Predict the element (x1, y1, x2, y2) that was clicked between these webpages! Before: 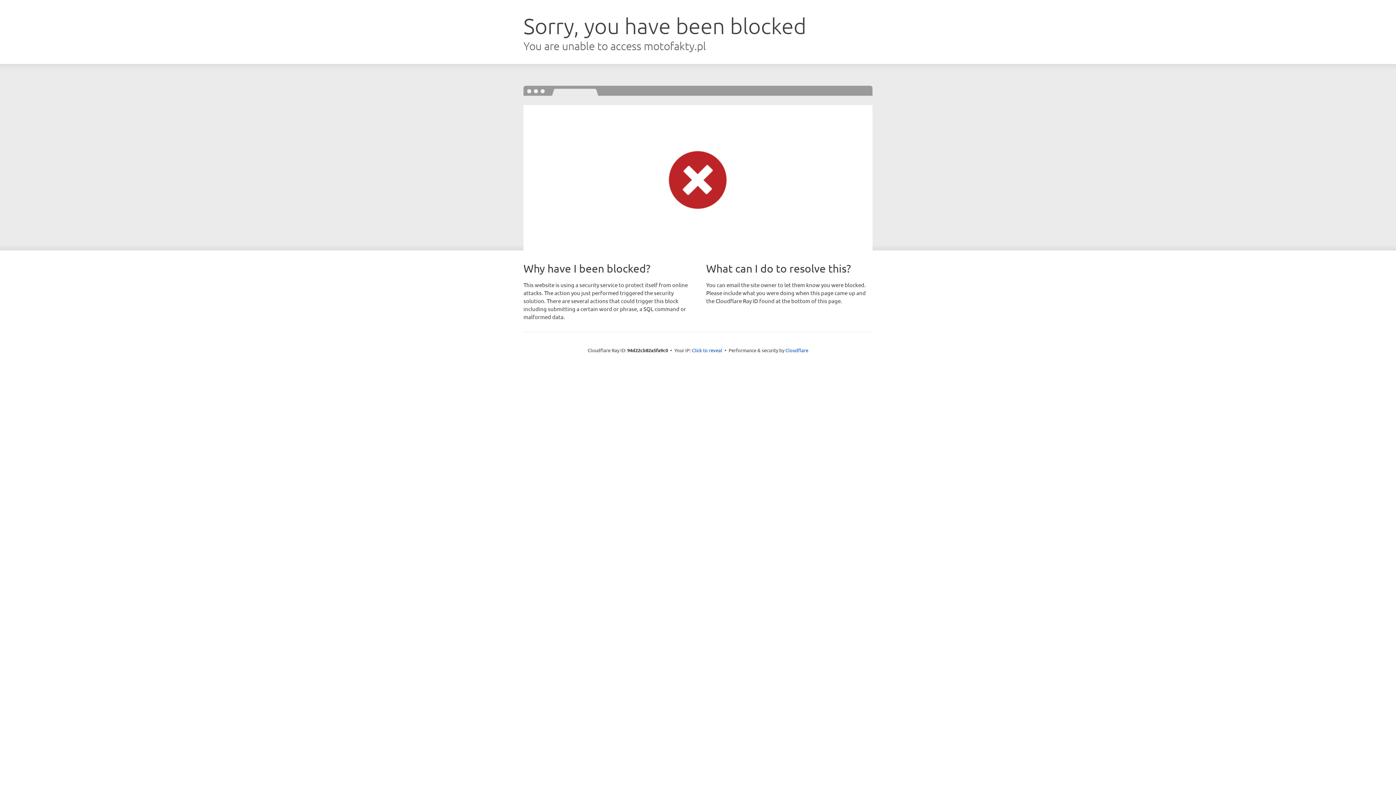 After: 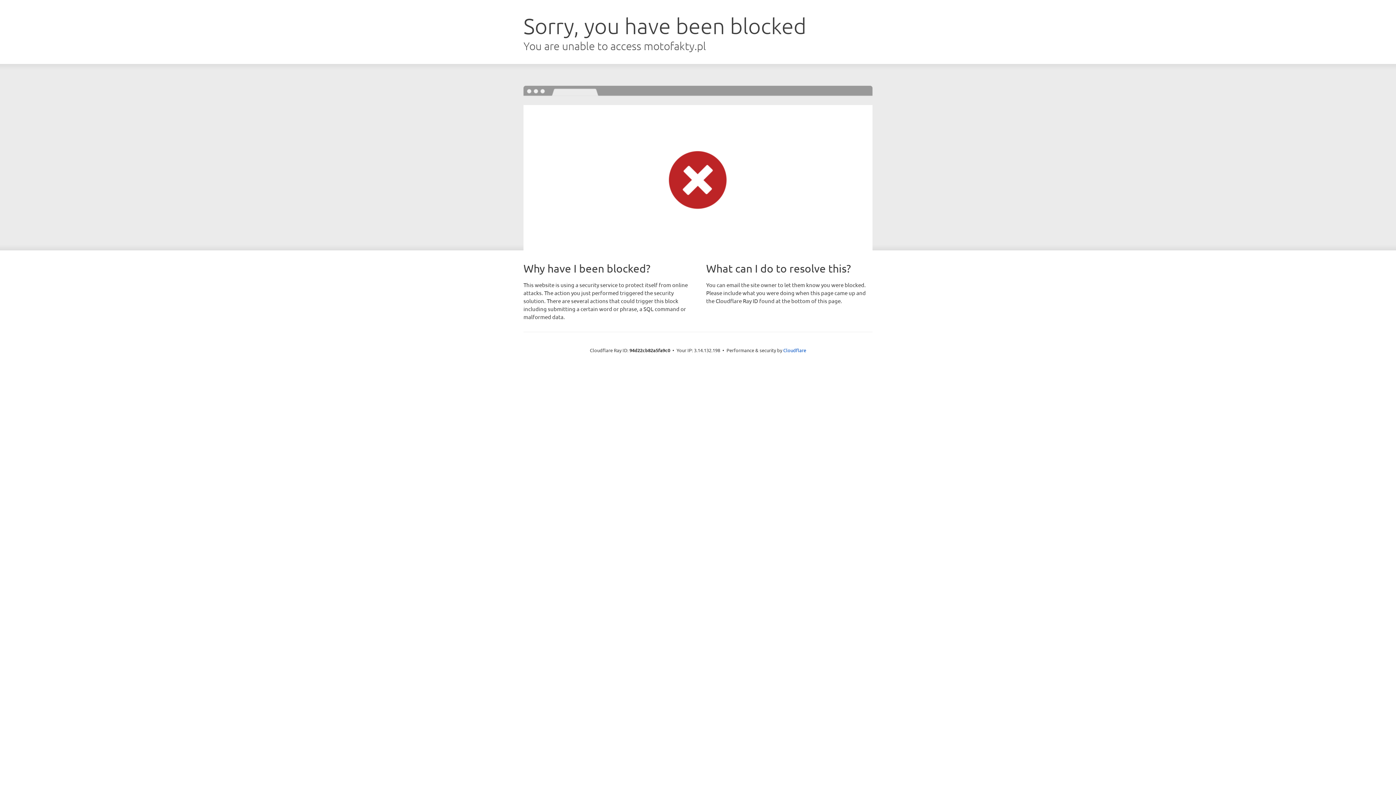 Action: bbox: (692, 346, 722, 353) label: Click to reveal